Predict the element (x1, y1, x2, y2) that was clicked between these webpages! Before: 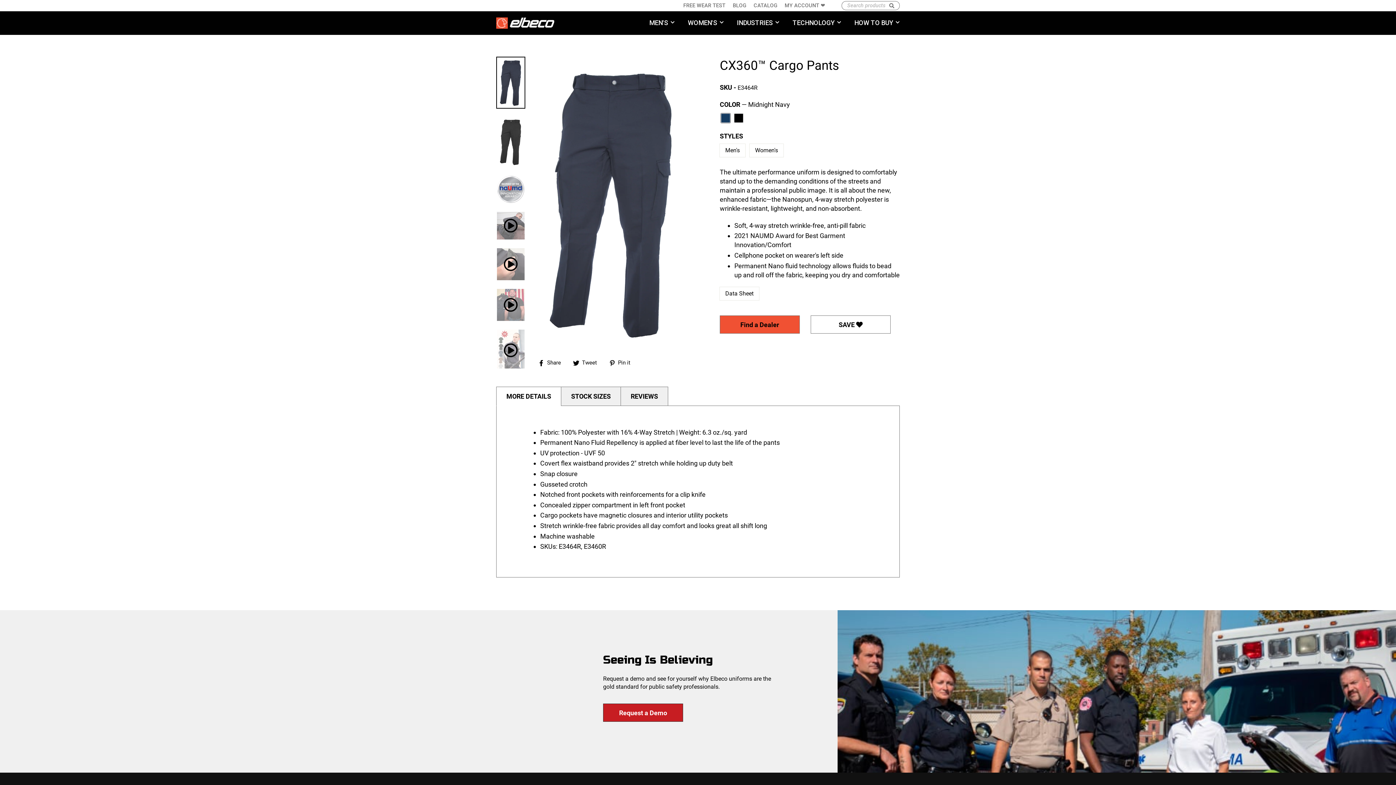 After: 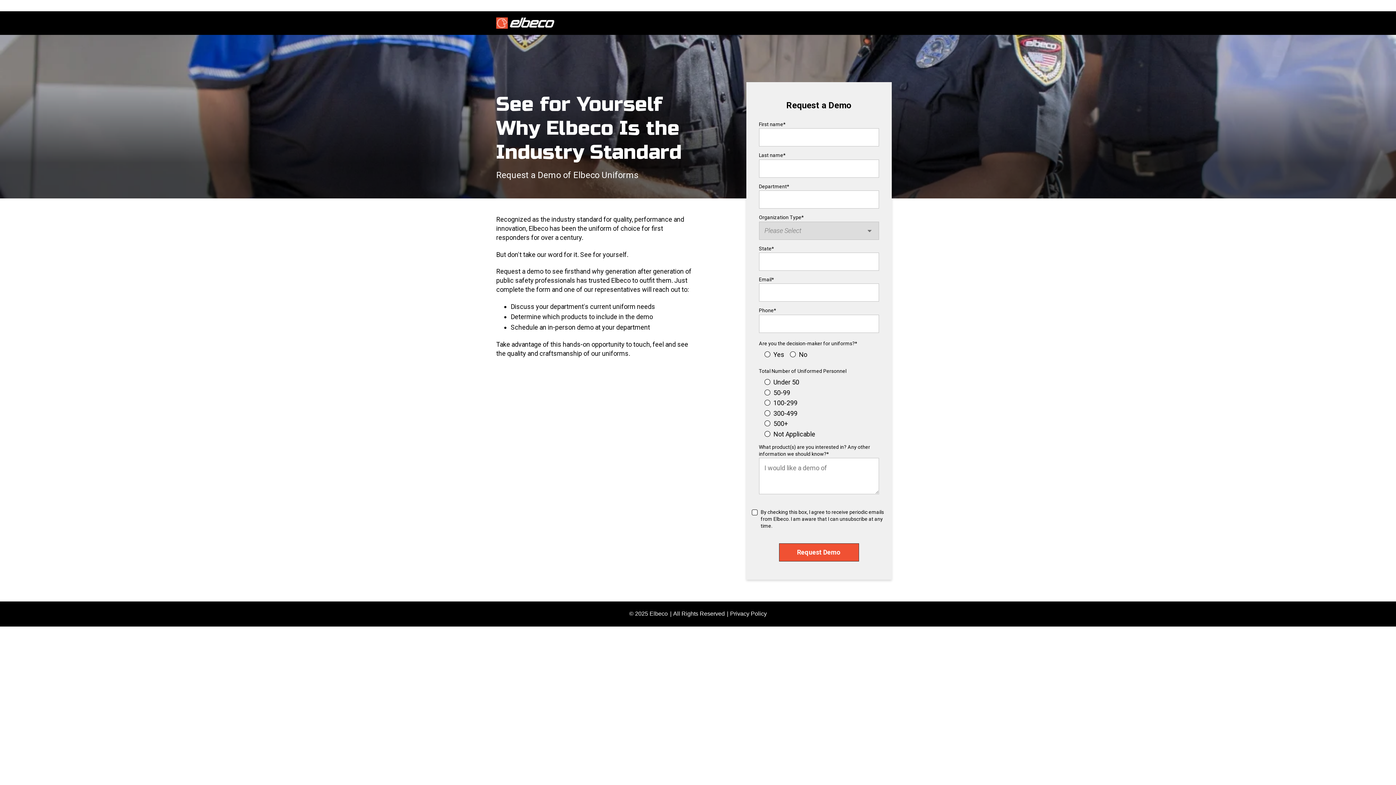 Action: bbox: (603, 704, 683, 722) label: Request a Demo